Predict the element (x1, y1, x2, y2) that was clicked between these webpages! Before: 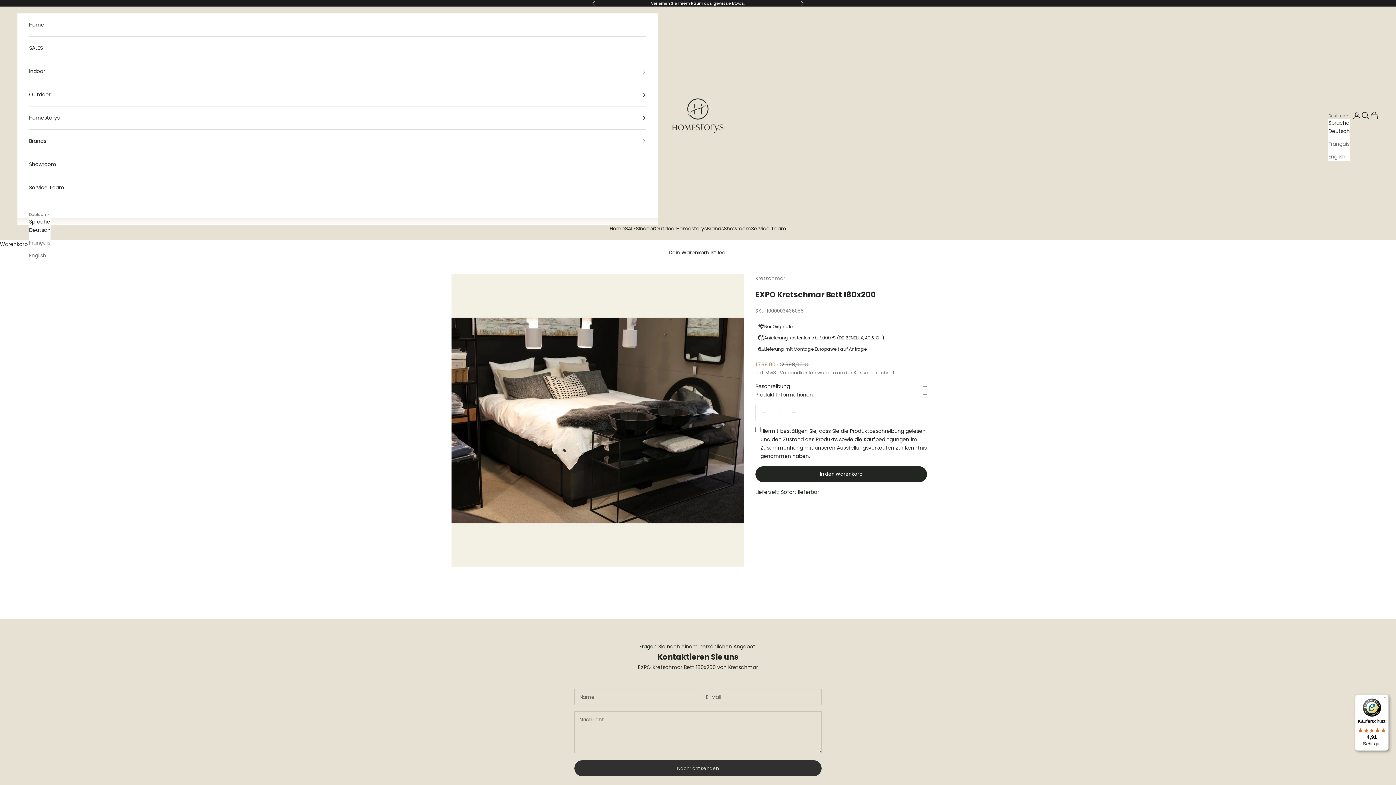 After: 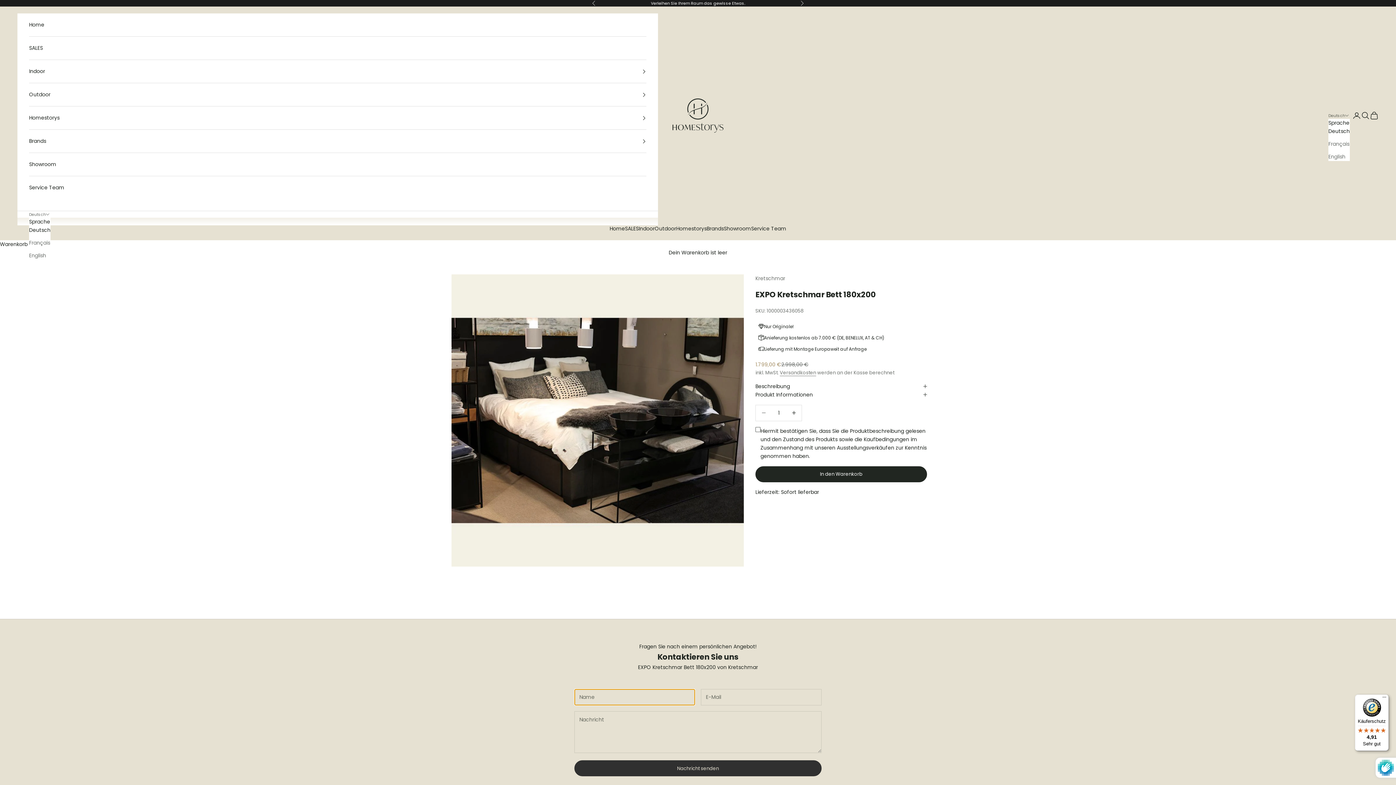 Action: bbox: (574, 760, 821, 776) label: Nachricht senden